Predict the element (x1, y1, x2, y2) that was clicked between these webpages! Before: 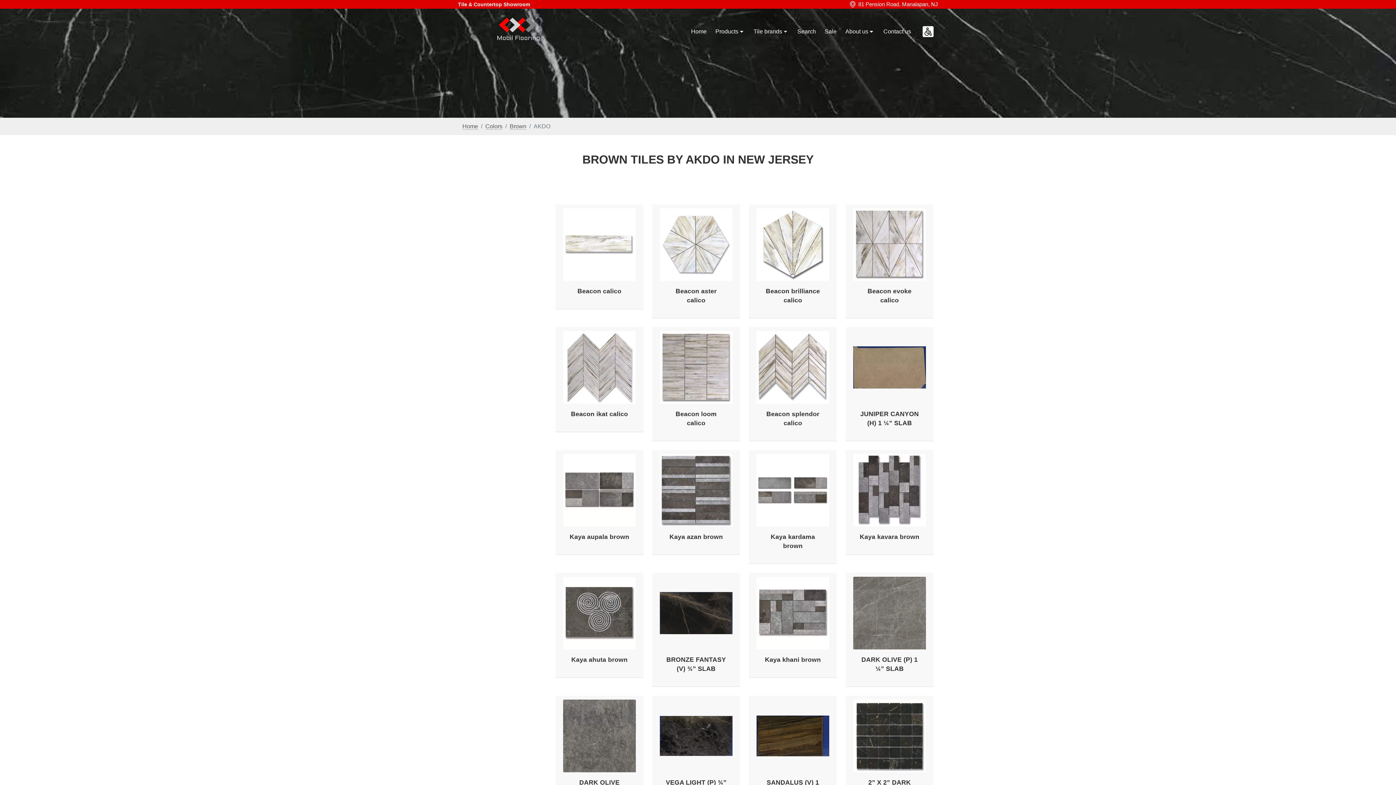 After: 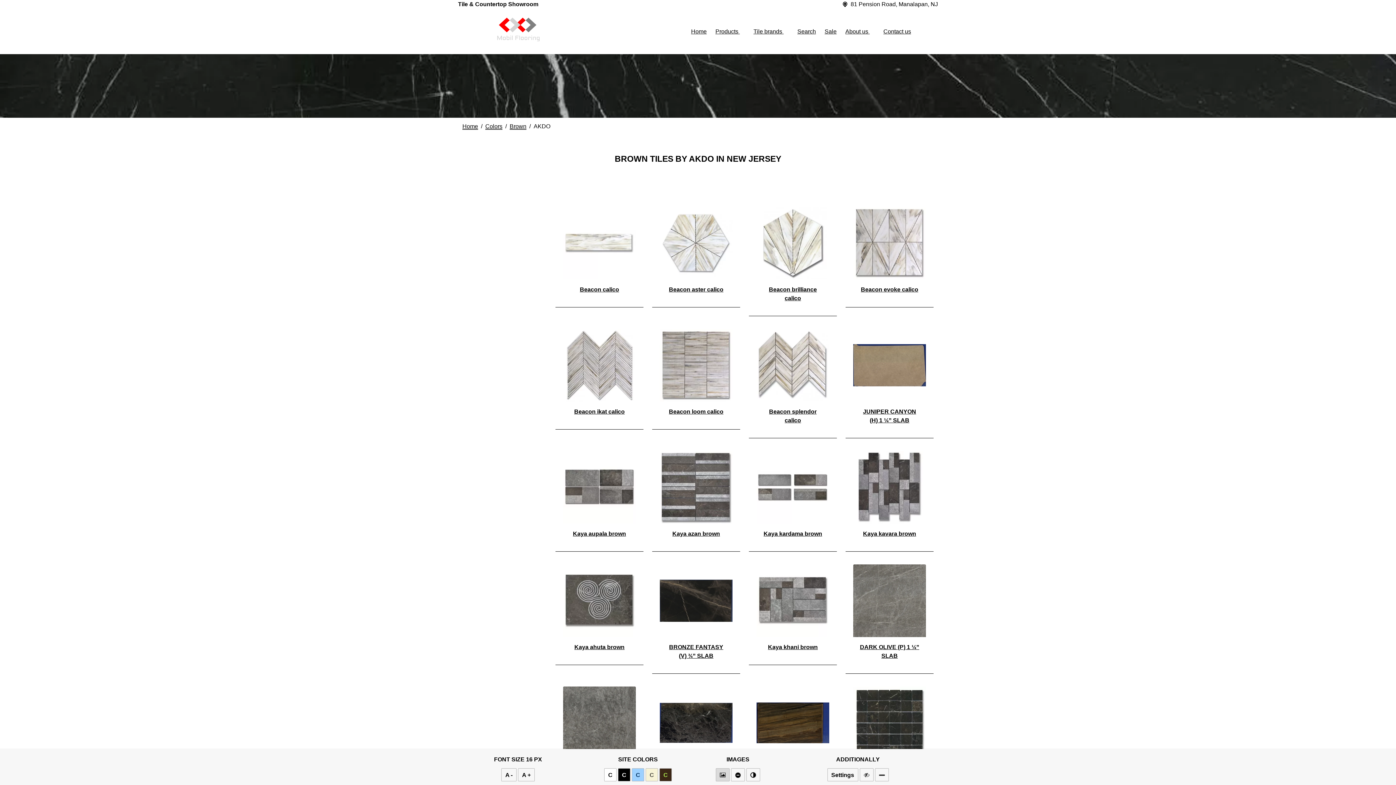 Action: bbox: (922, 26, 933, 37) label: Open visually impaired version